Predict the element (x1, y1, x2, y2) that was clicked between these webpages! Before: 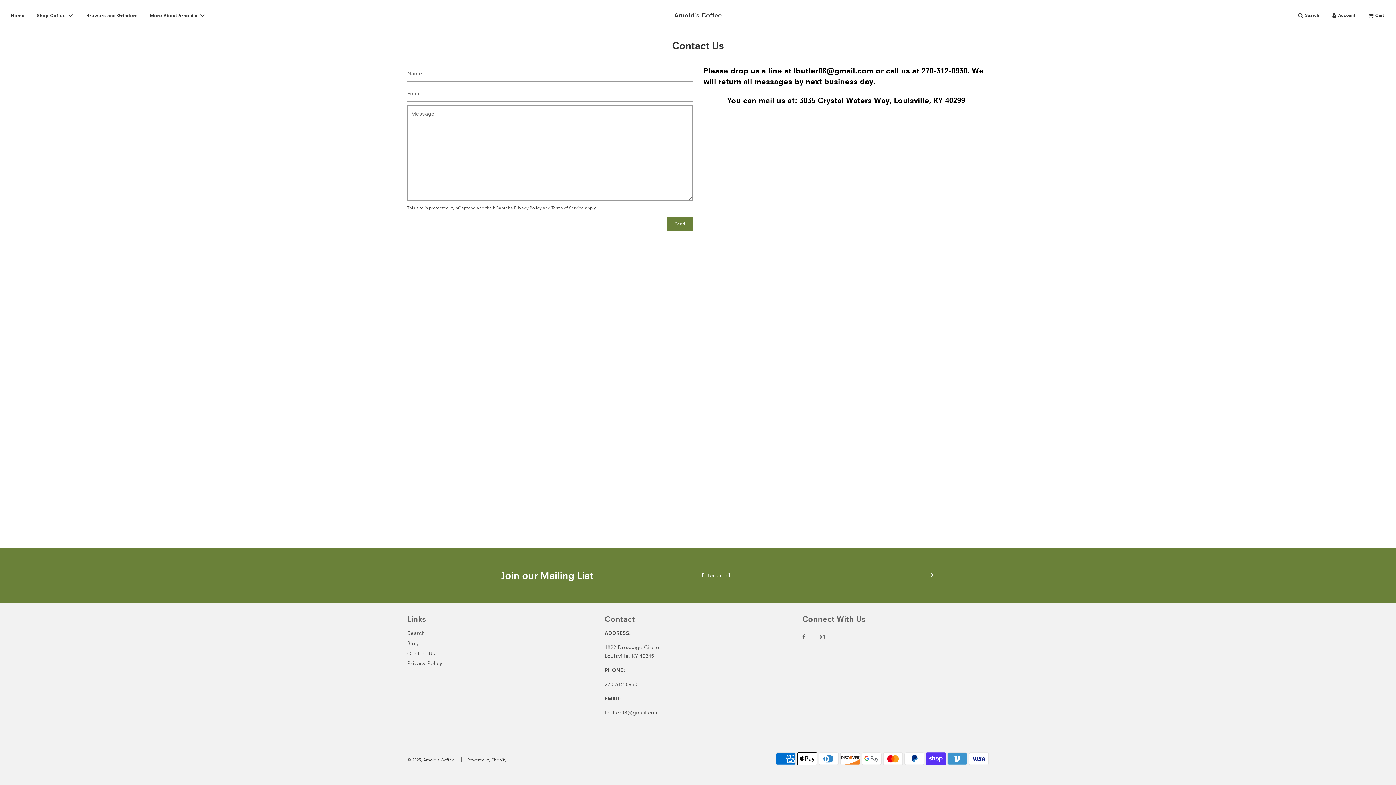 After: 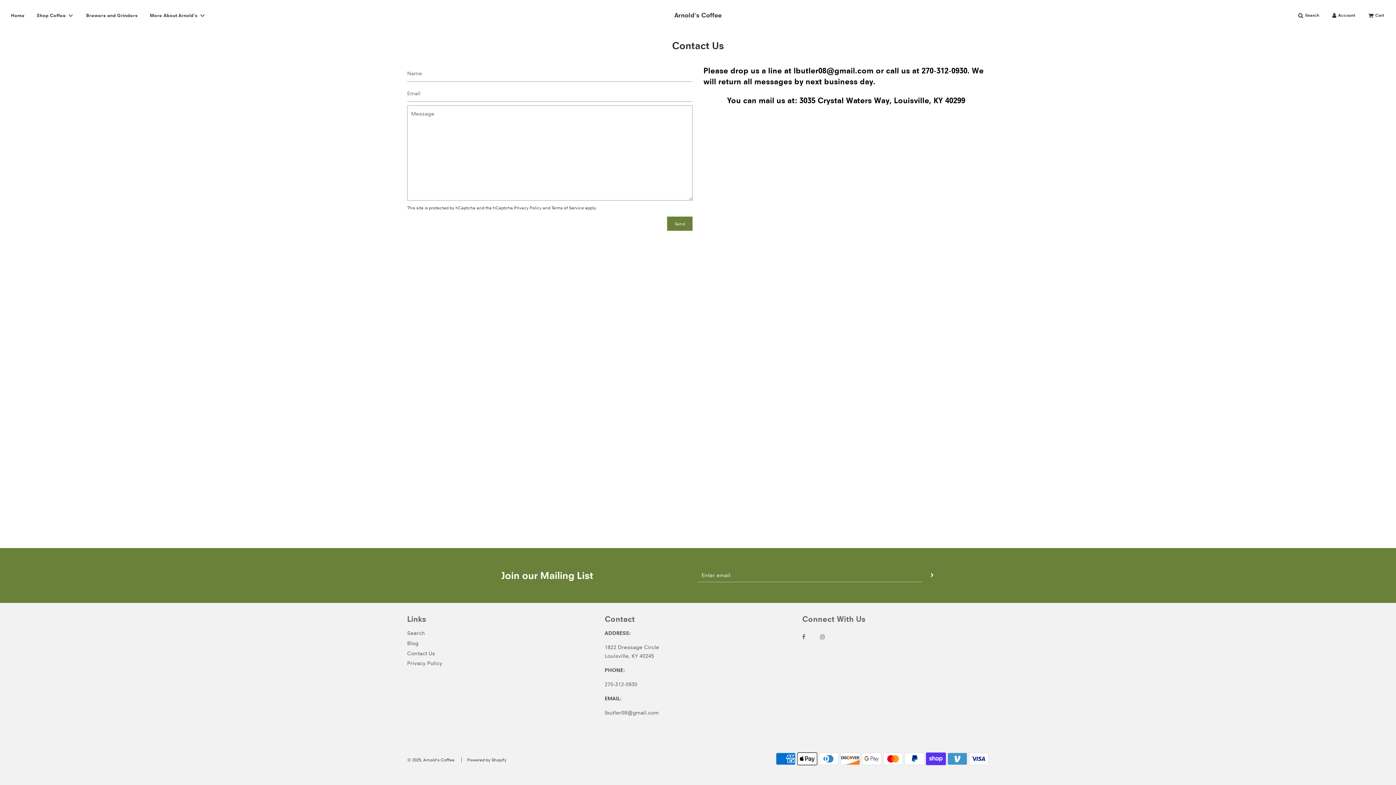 Action: bbox: (820, 629, 838, 645)